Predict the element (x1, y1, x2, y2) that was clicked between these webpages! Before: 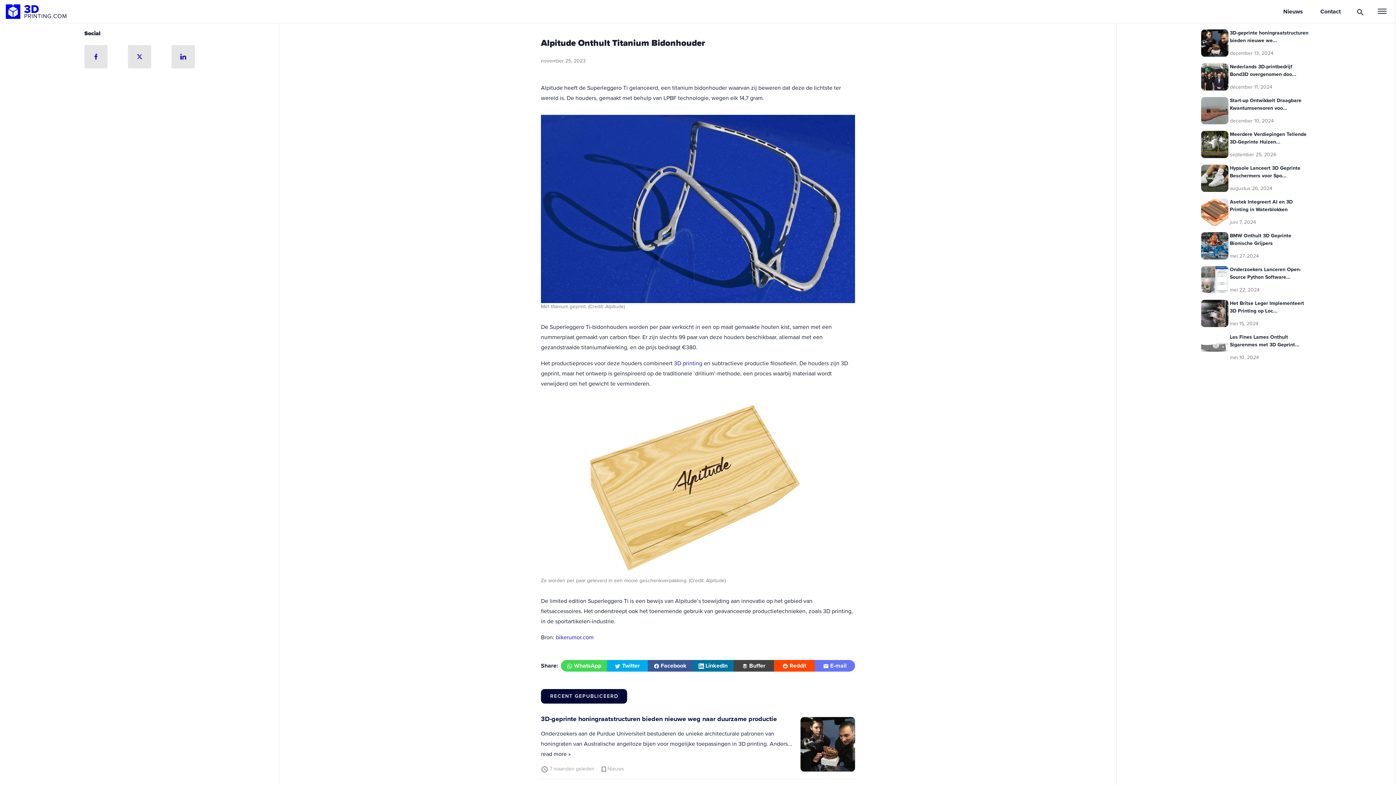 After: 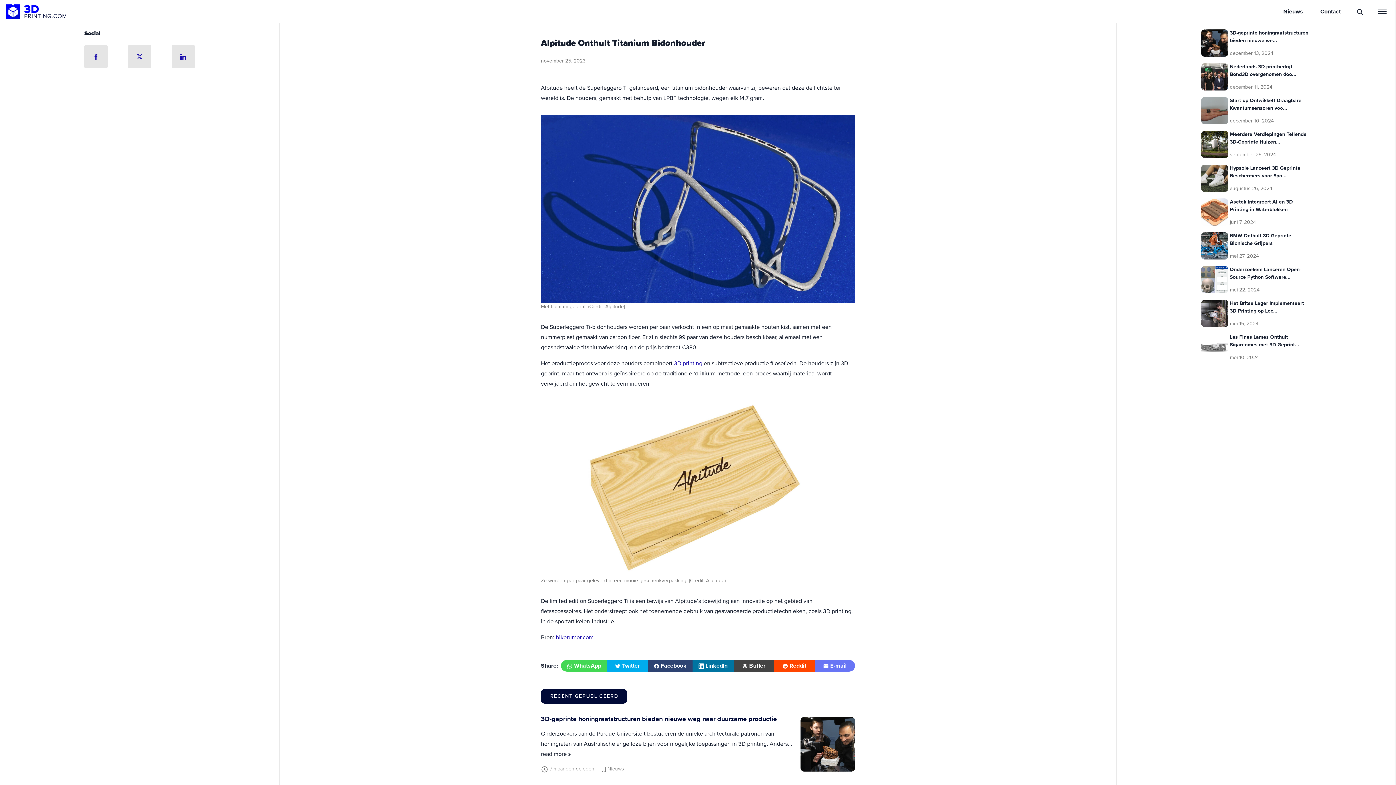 Action: bbox: (647, 660, 692, 672) label: Facebook